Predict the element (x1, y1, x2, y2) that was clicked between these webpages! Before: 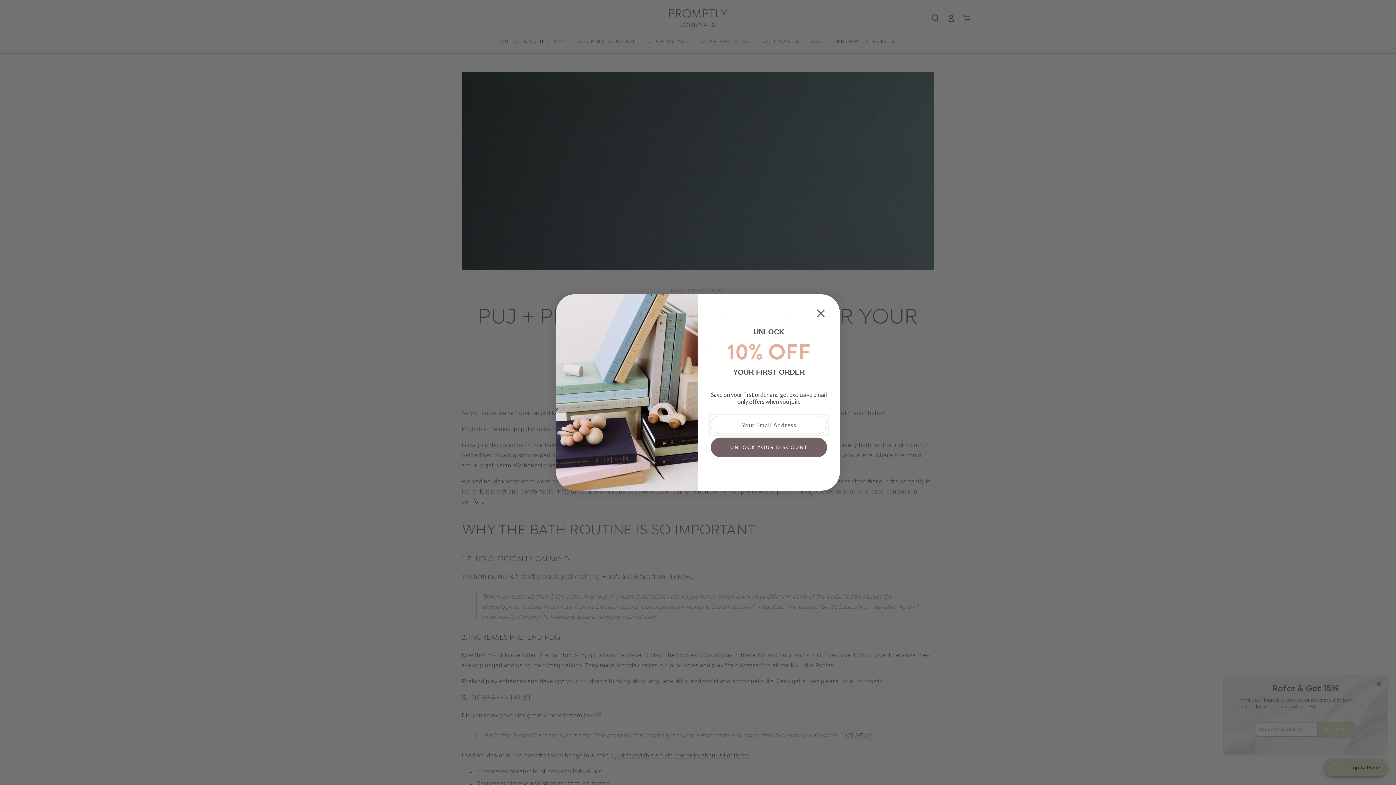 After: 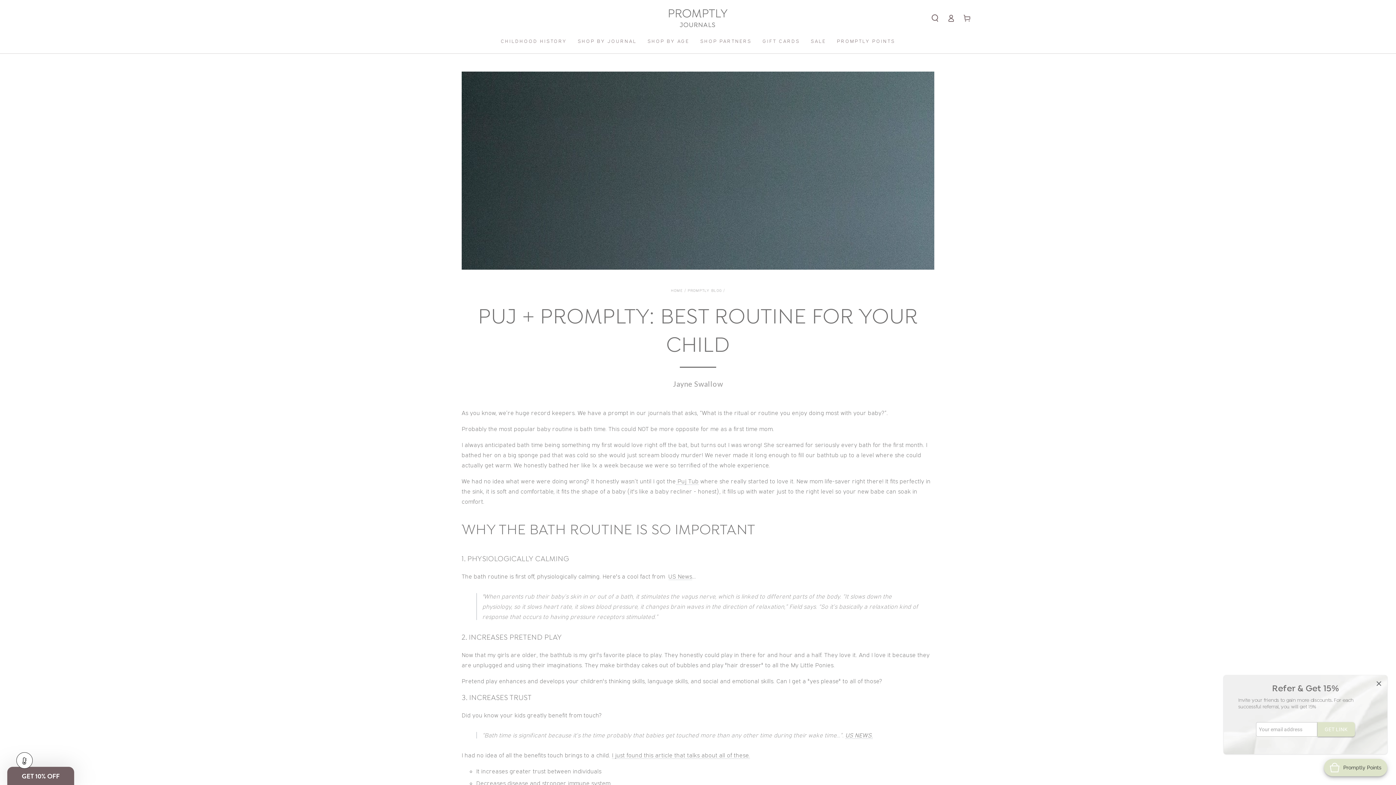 Action: bbox: (812, 305, 829, 321) label: Close dialog